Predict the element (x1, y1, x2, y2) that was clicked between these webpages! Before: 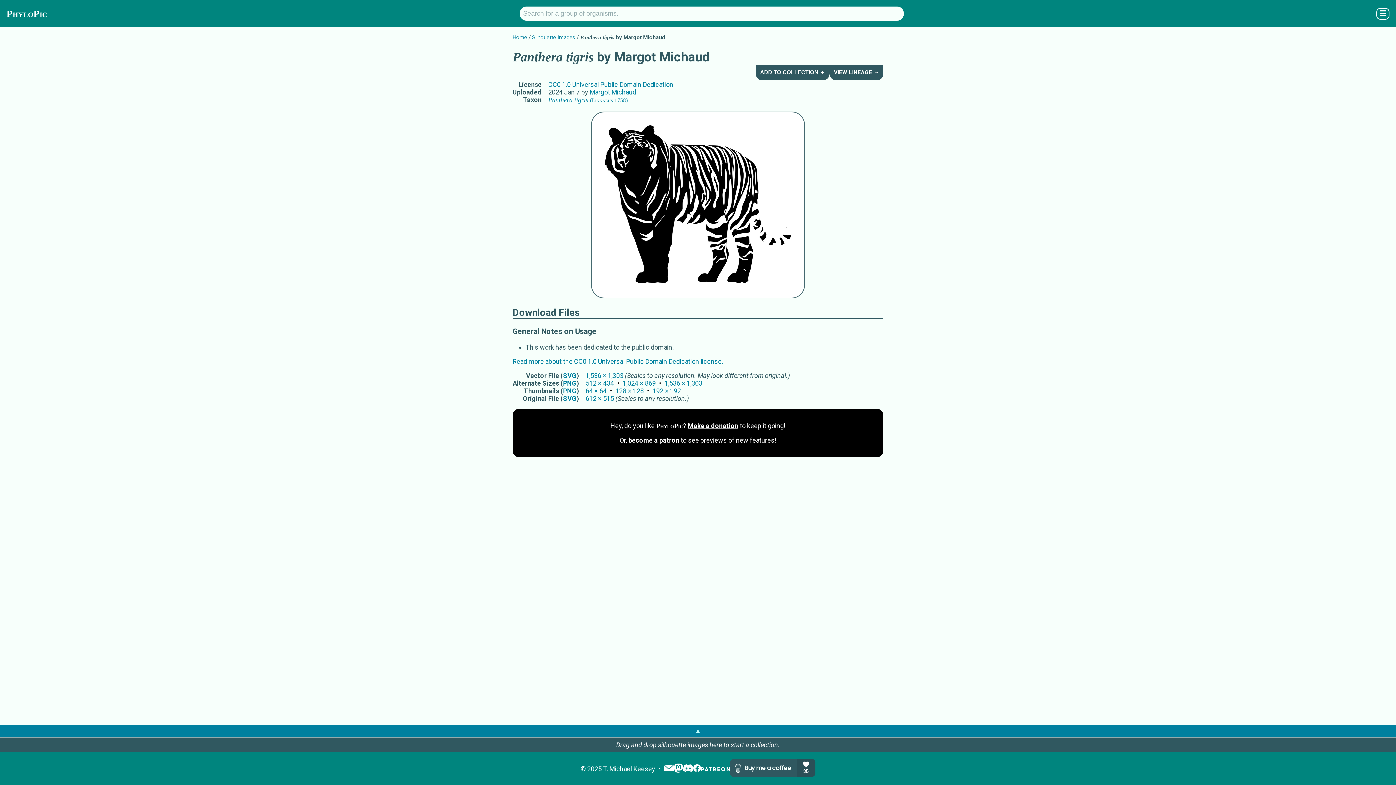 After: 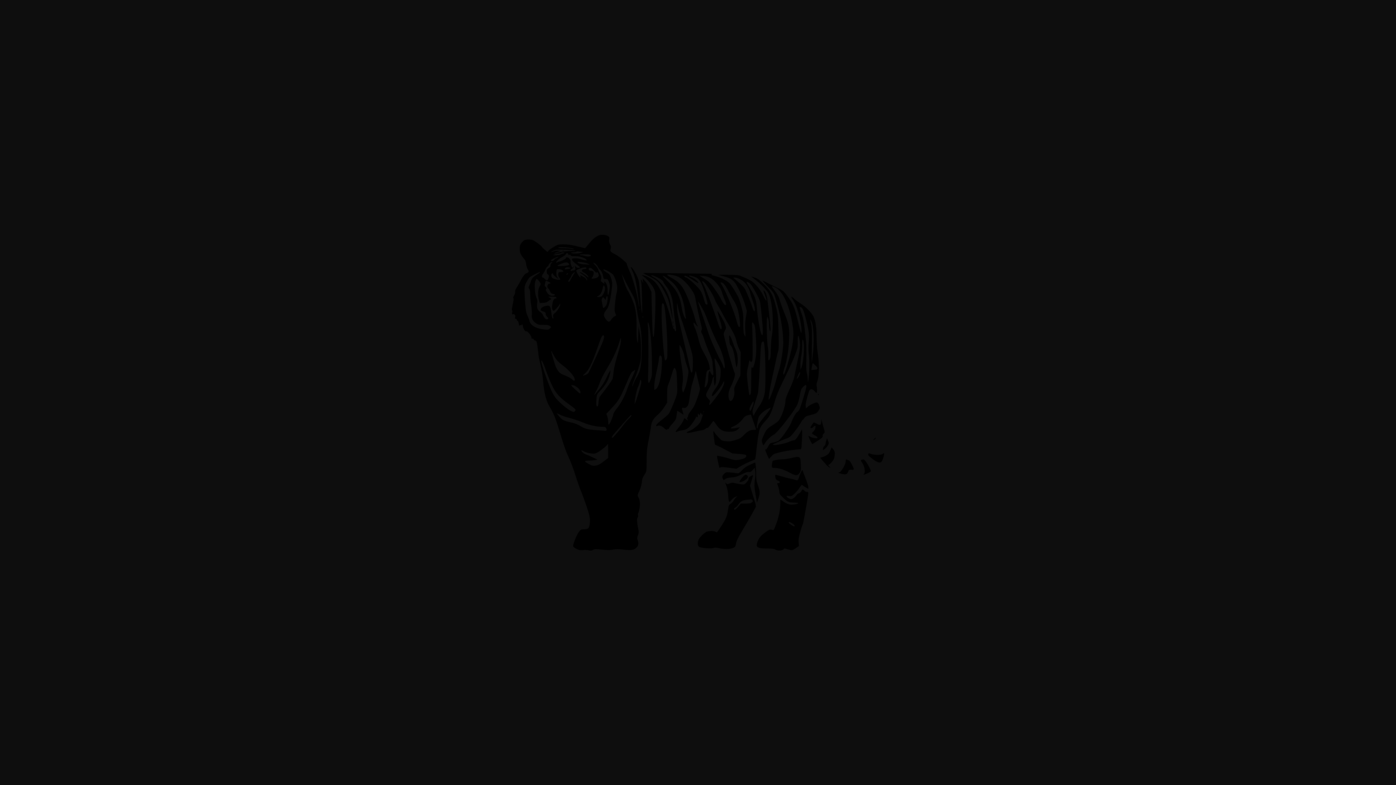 Action: label: 1,024 × 869 bbox: (622, 379, 664, 387)